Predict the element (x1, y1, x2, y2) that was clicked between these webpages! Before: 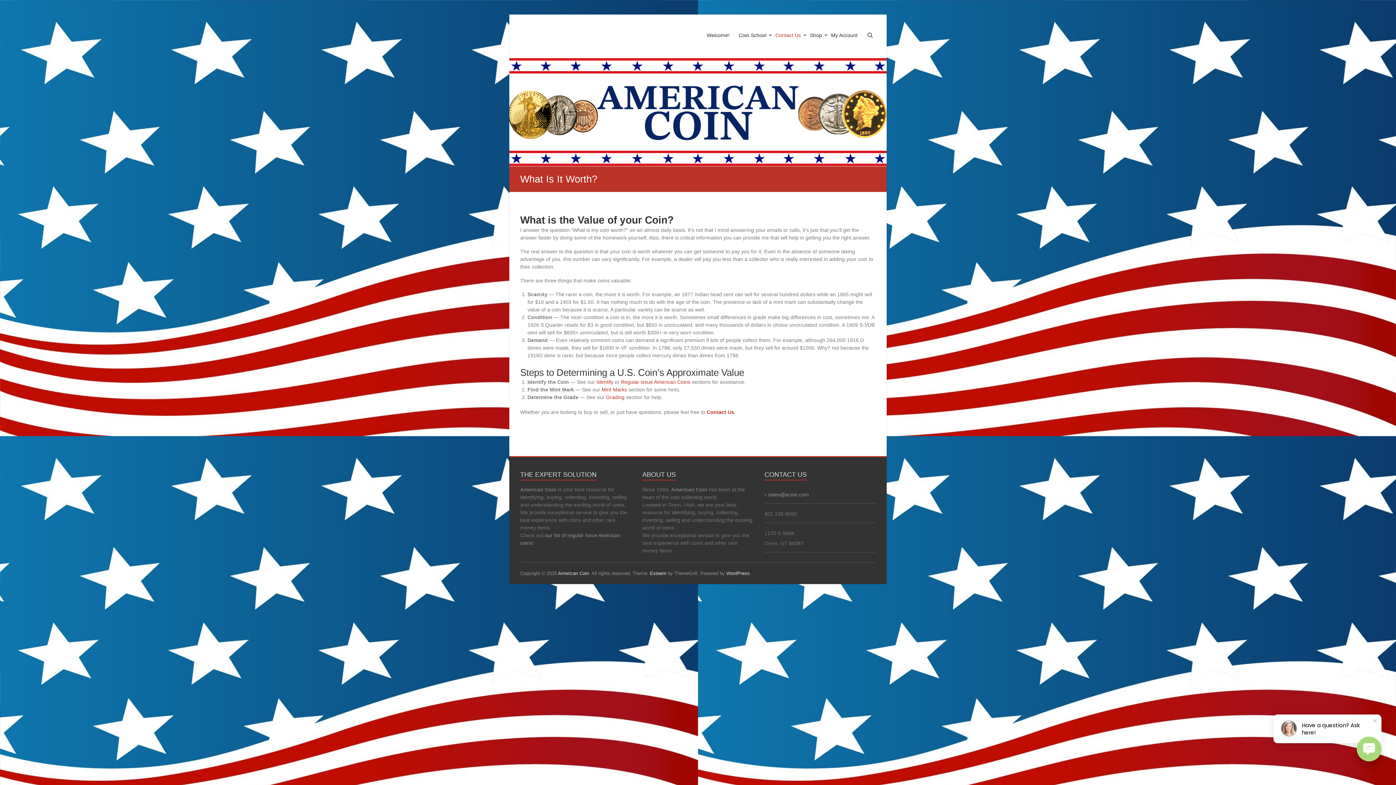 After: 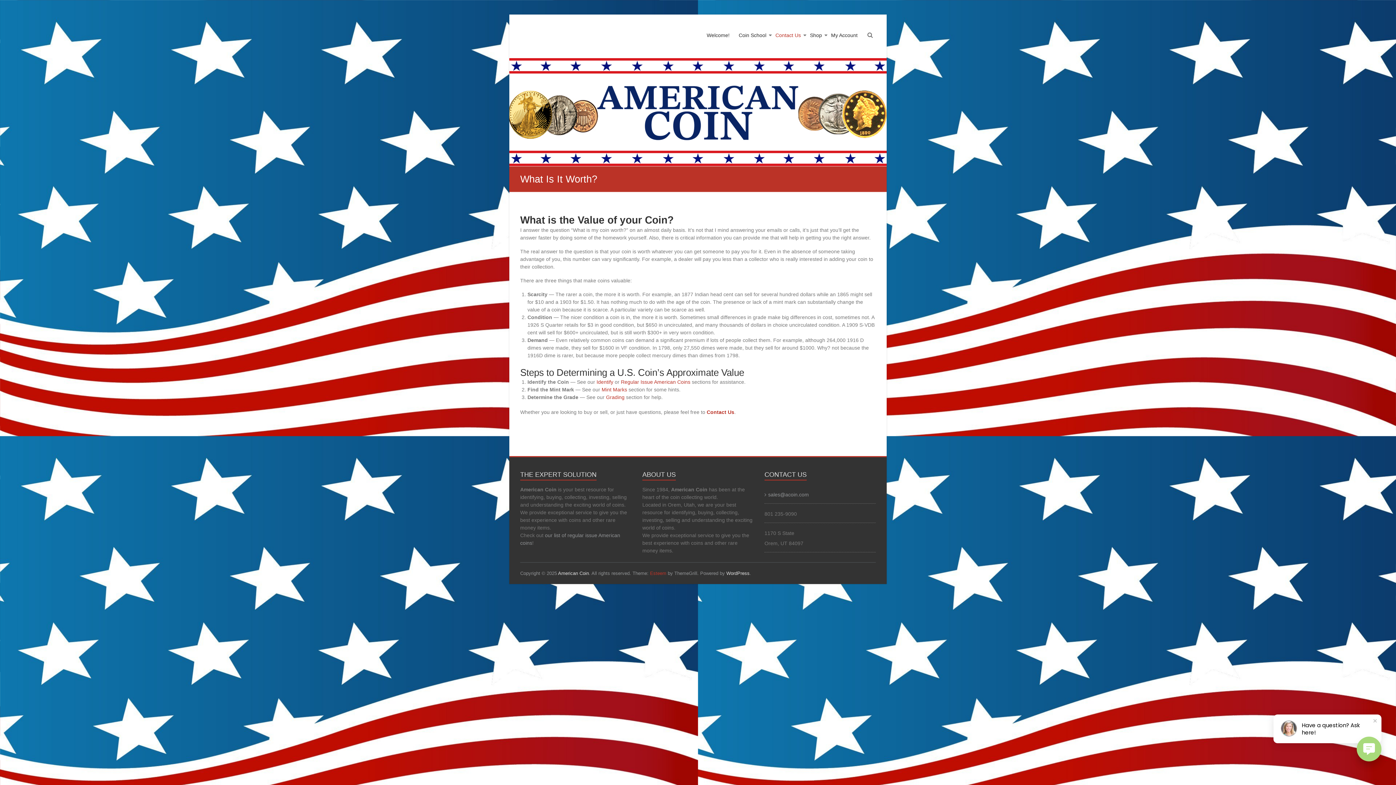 Action: label: Esteem bbox: (650, 570, 666, 576)